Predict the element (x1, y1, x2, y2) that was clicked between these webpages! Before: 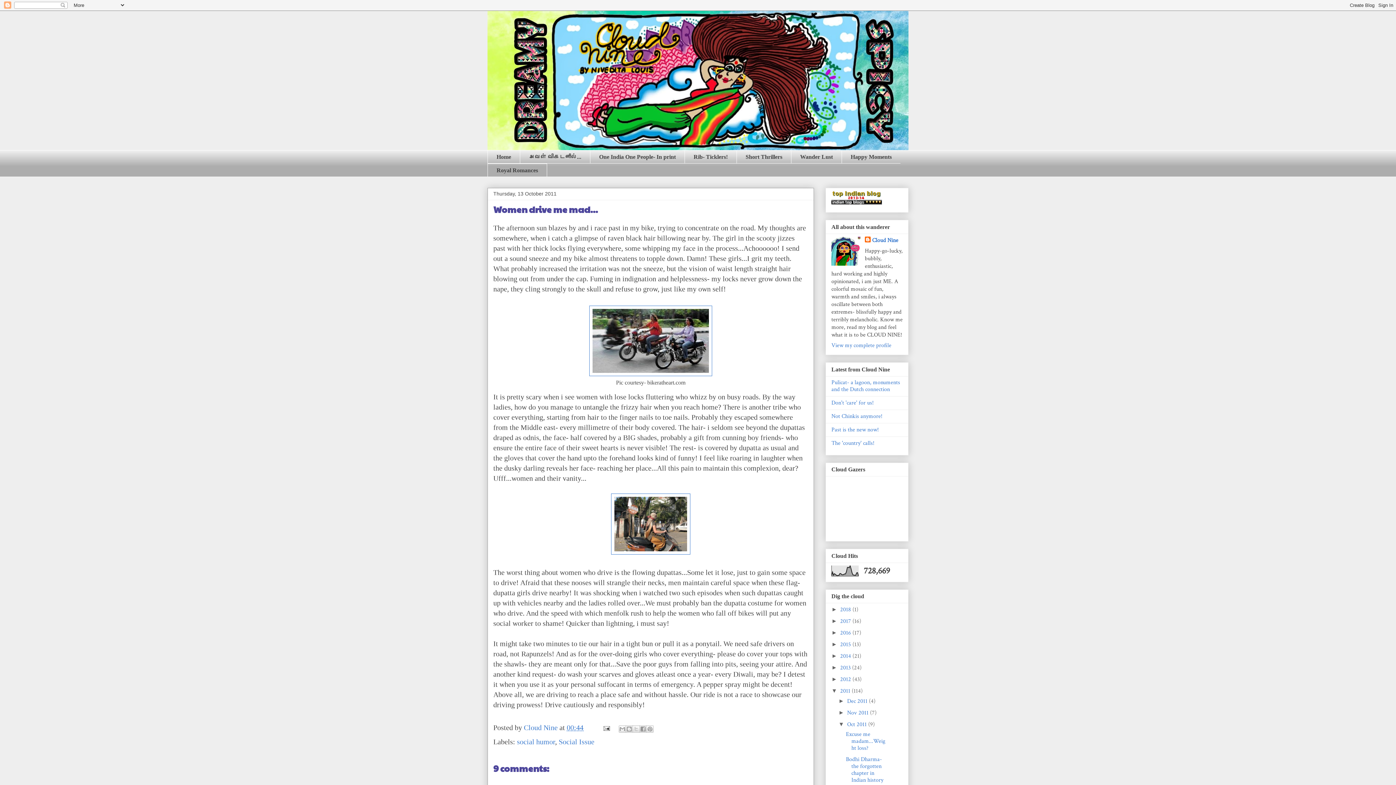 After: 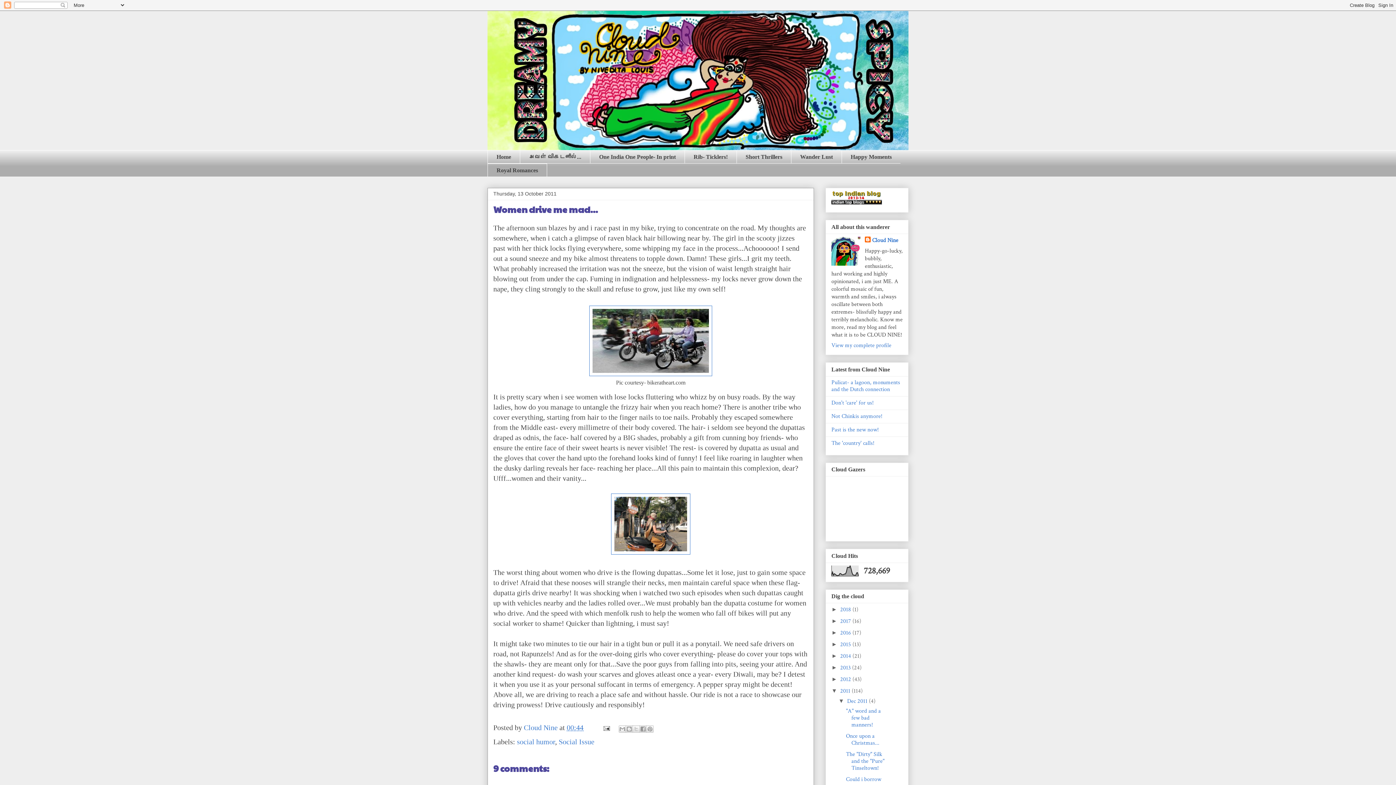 Action: label: ►   bbox: (838, 698, 847, 704)